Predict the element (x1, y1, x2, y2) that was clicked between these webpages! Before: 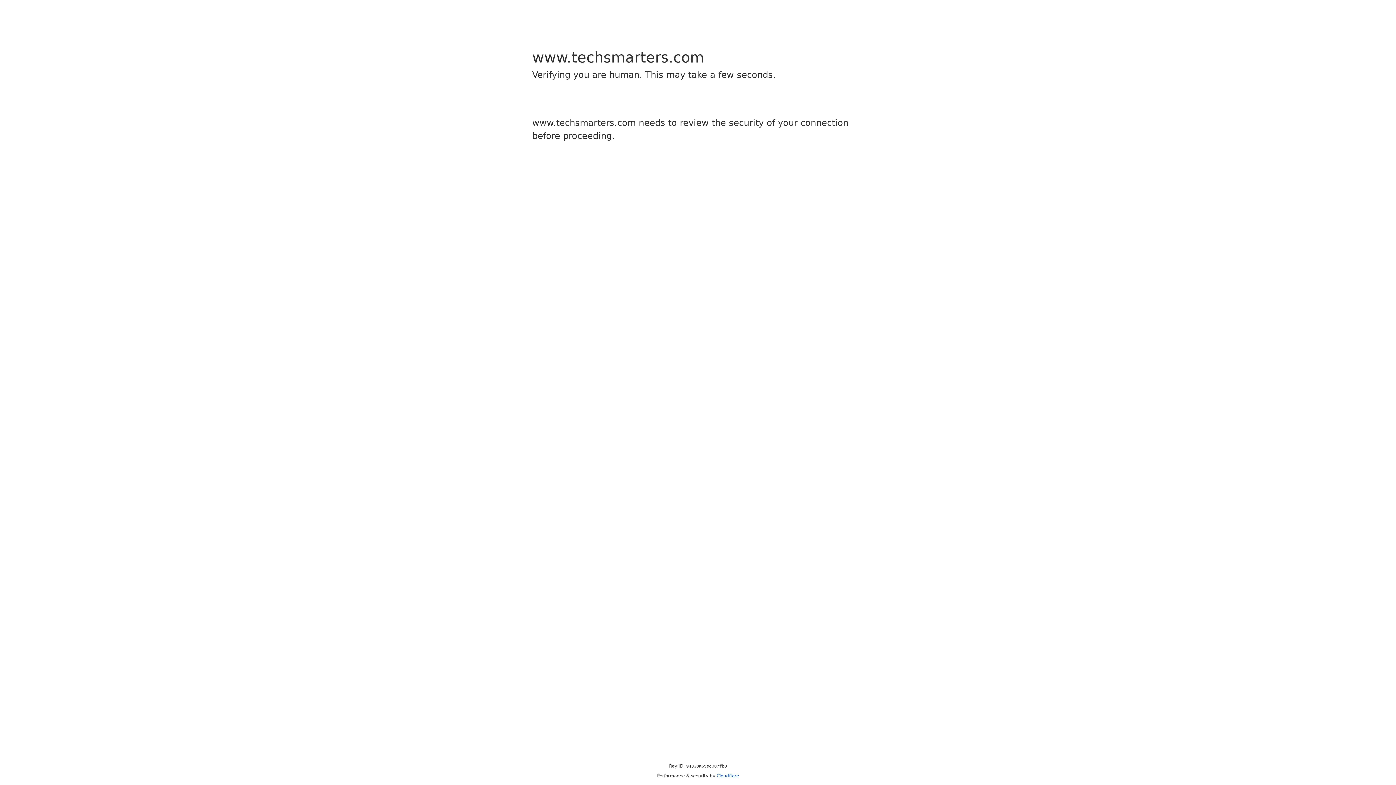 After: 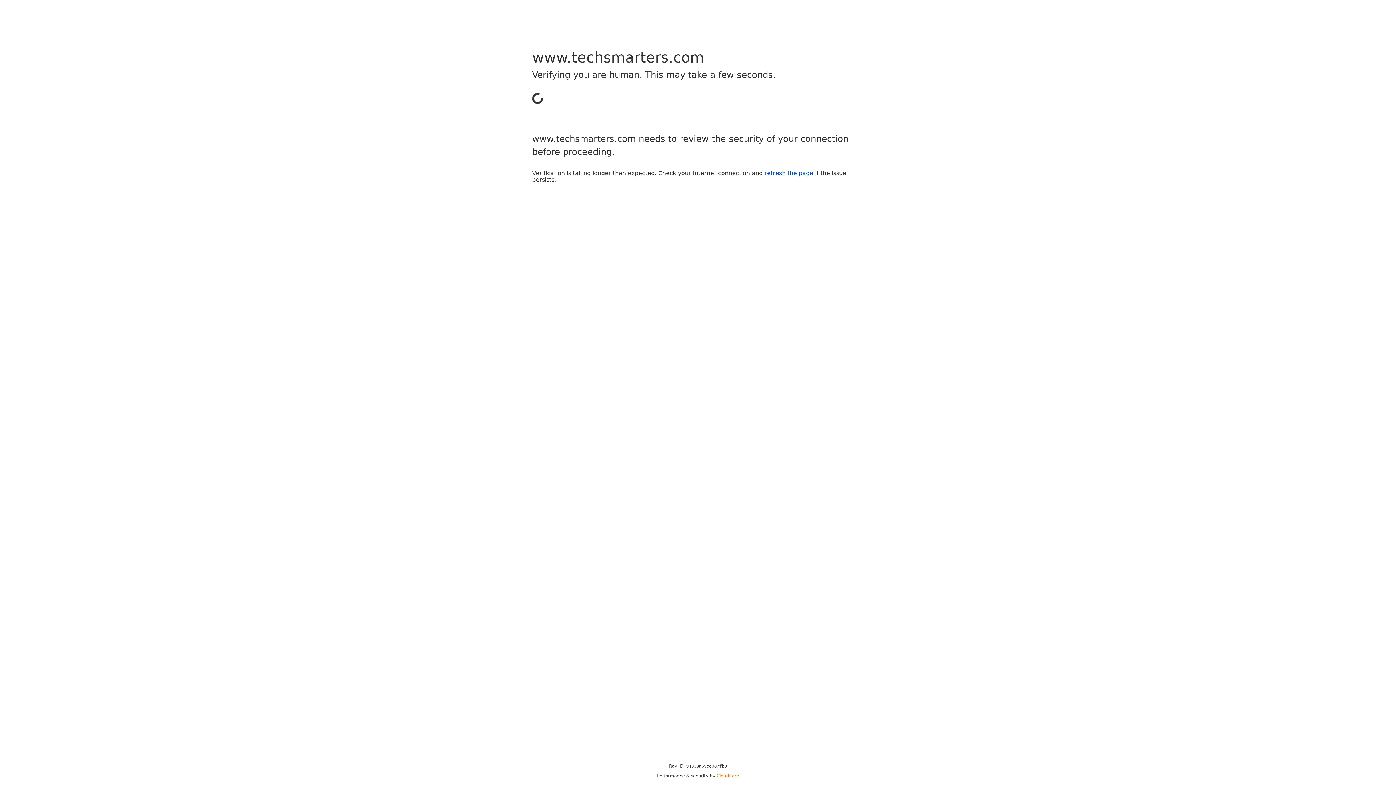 Action: bbox: (716, 773, 739, 778) label: Cloudflare